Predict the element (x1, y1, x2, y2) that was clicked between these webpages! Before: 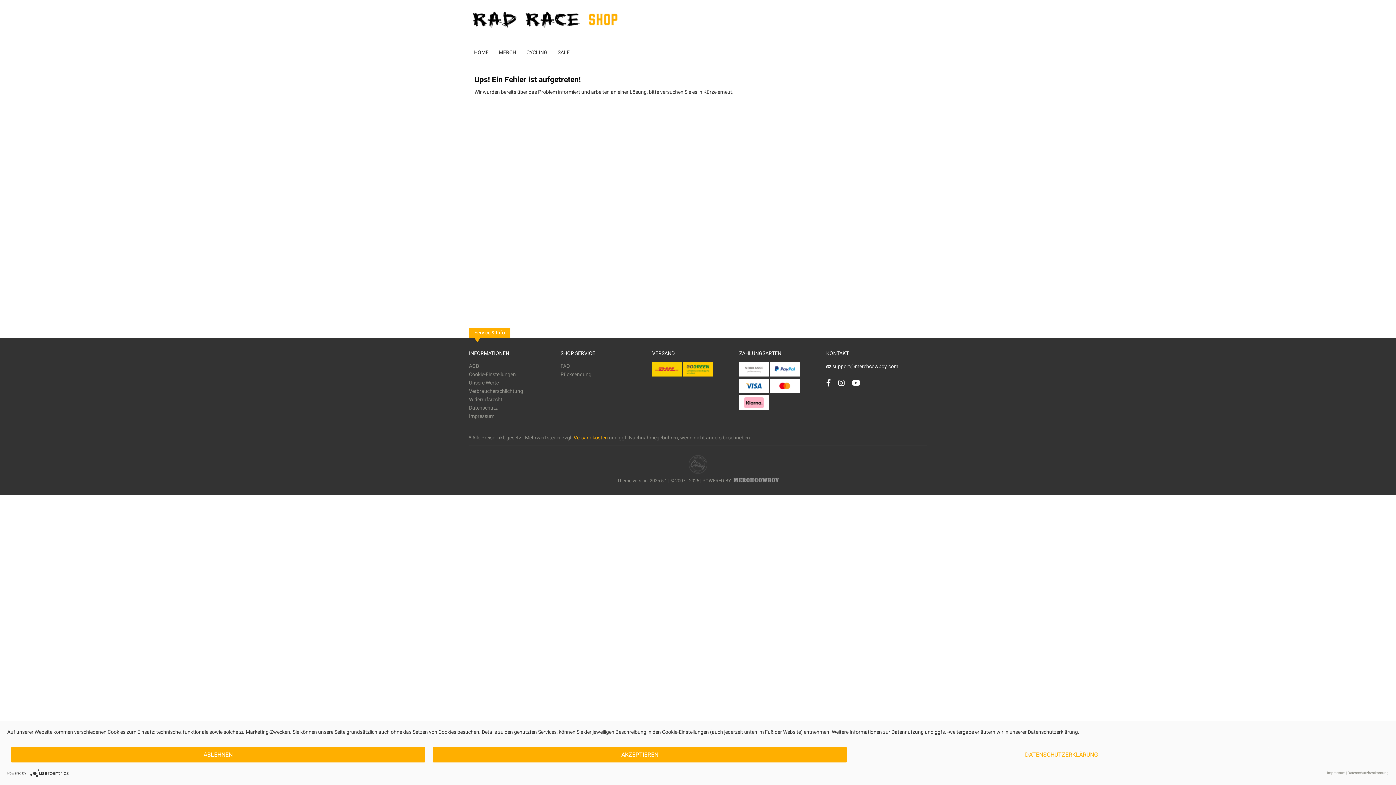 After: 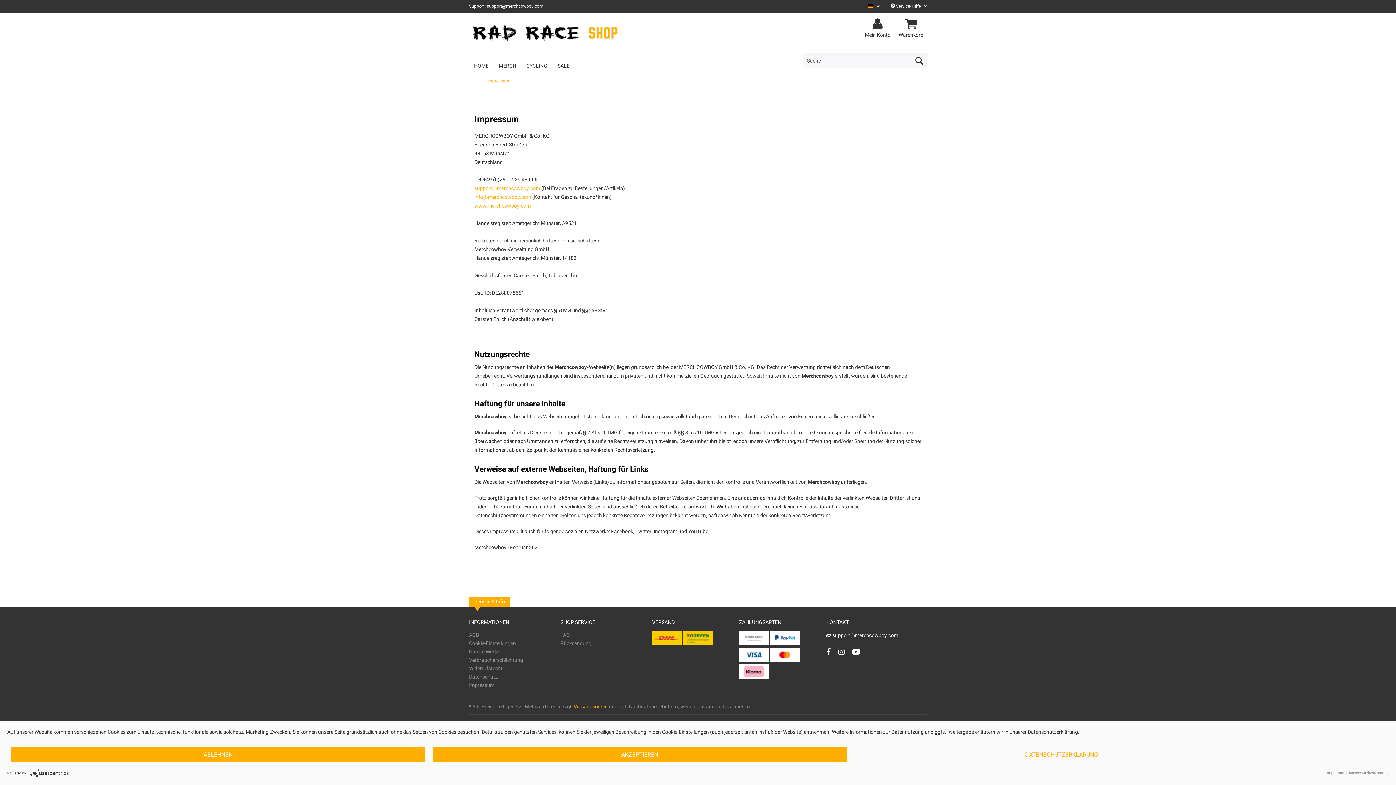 Action: bbox: (1327, 770, 1345, 776) label: Impressum